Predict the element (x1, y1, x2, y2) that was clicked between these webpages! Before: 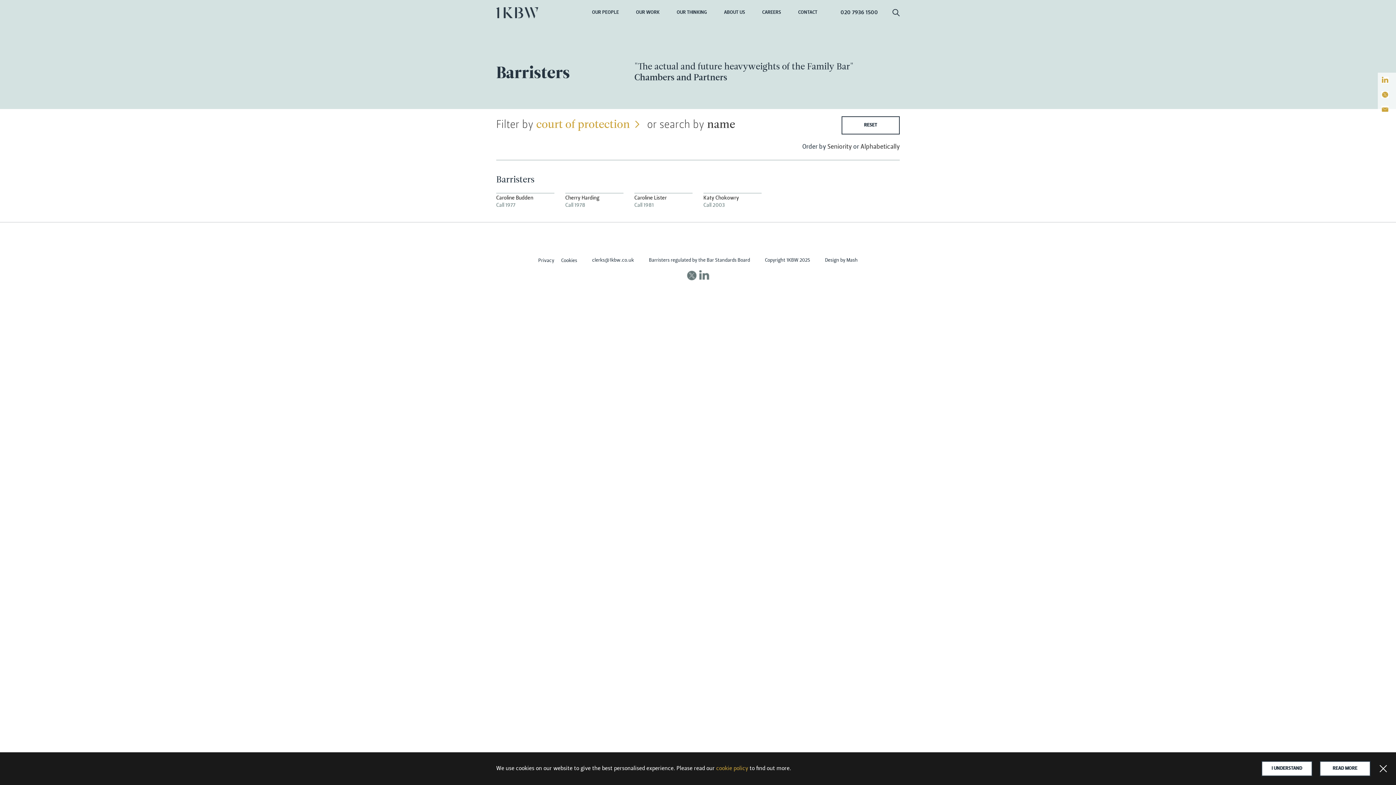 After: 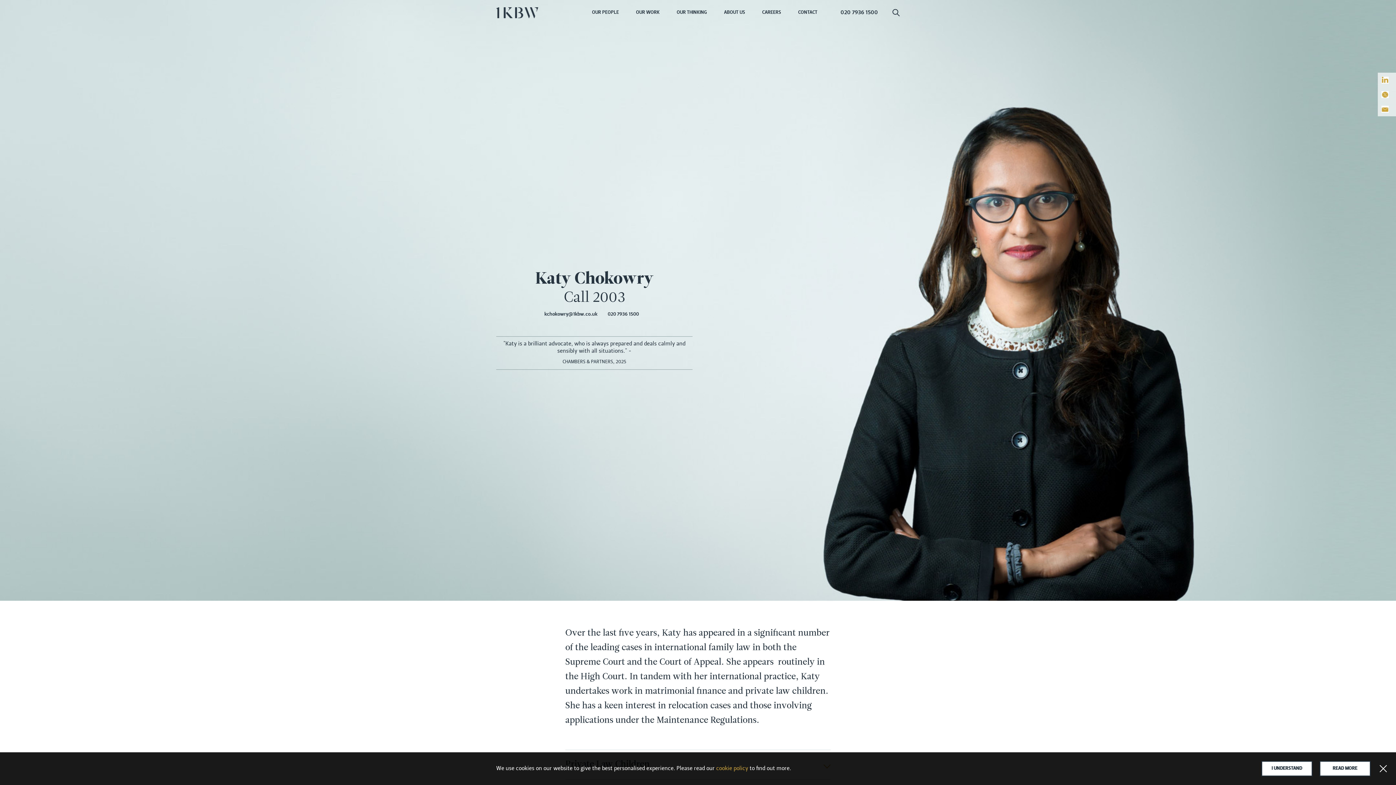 Action: bbox: (698, 193, 767, 222) label: Katy Chokowry
Call 2003
View profile >